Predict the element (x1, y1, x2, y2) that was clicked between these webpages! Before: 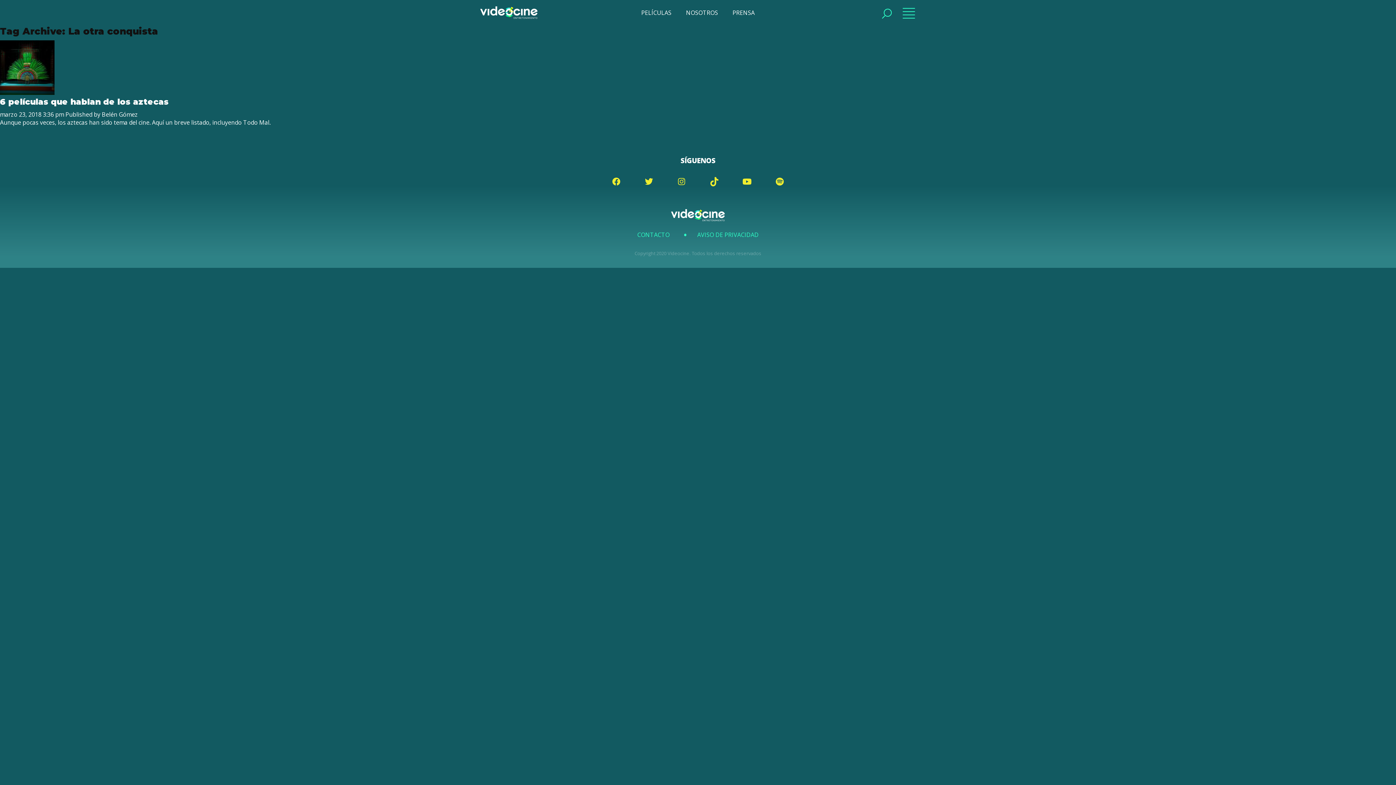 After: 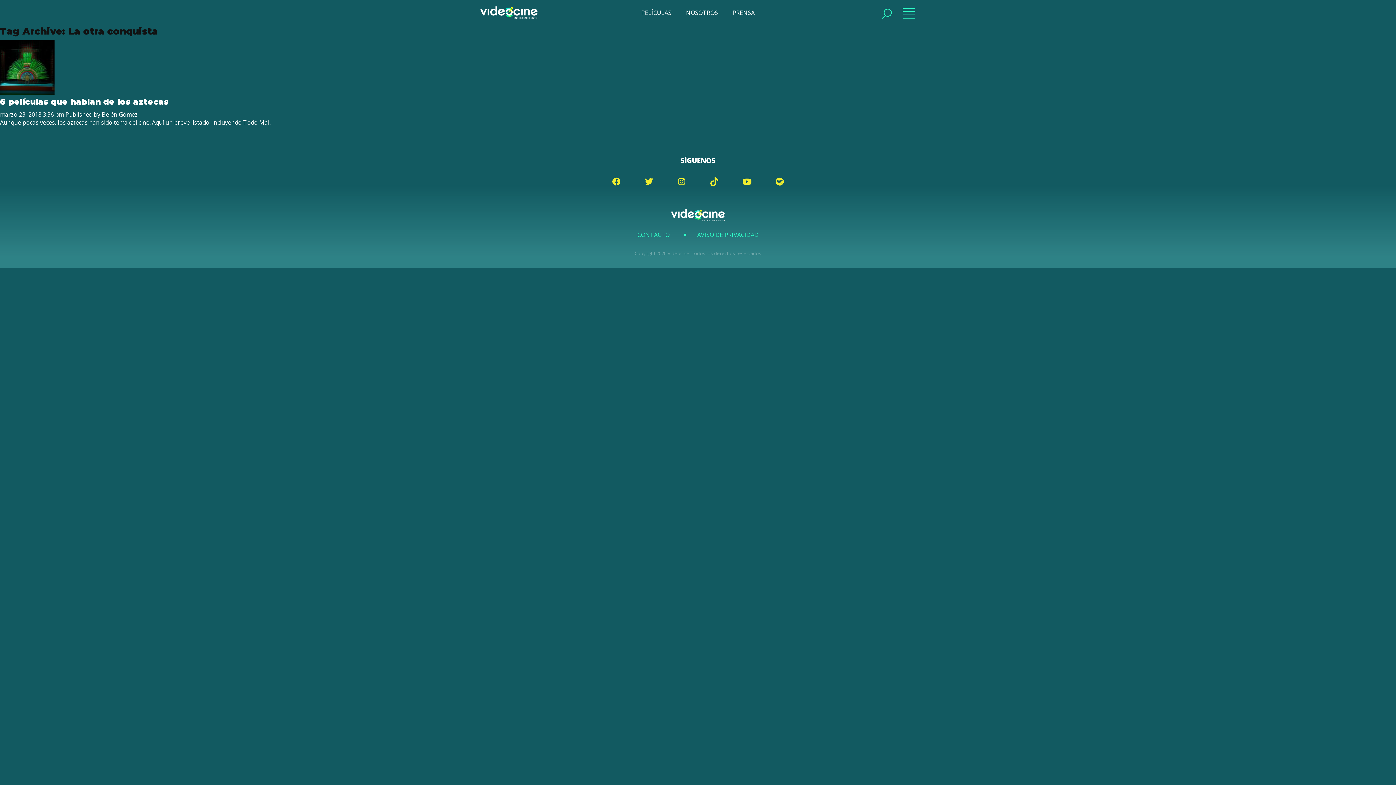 Action: bbox: (767, 169, 792, 194)